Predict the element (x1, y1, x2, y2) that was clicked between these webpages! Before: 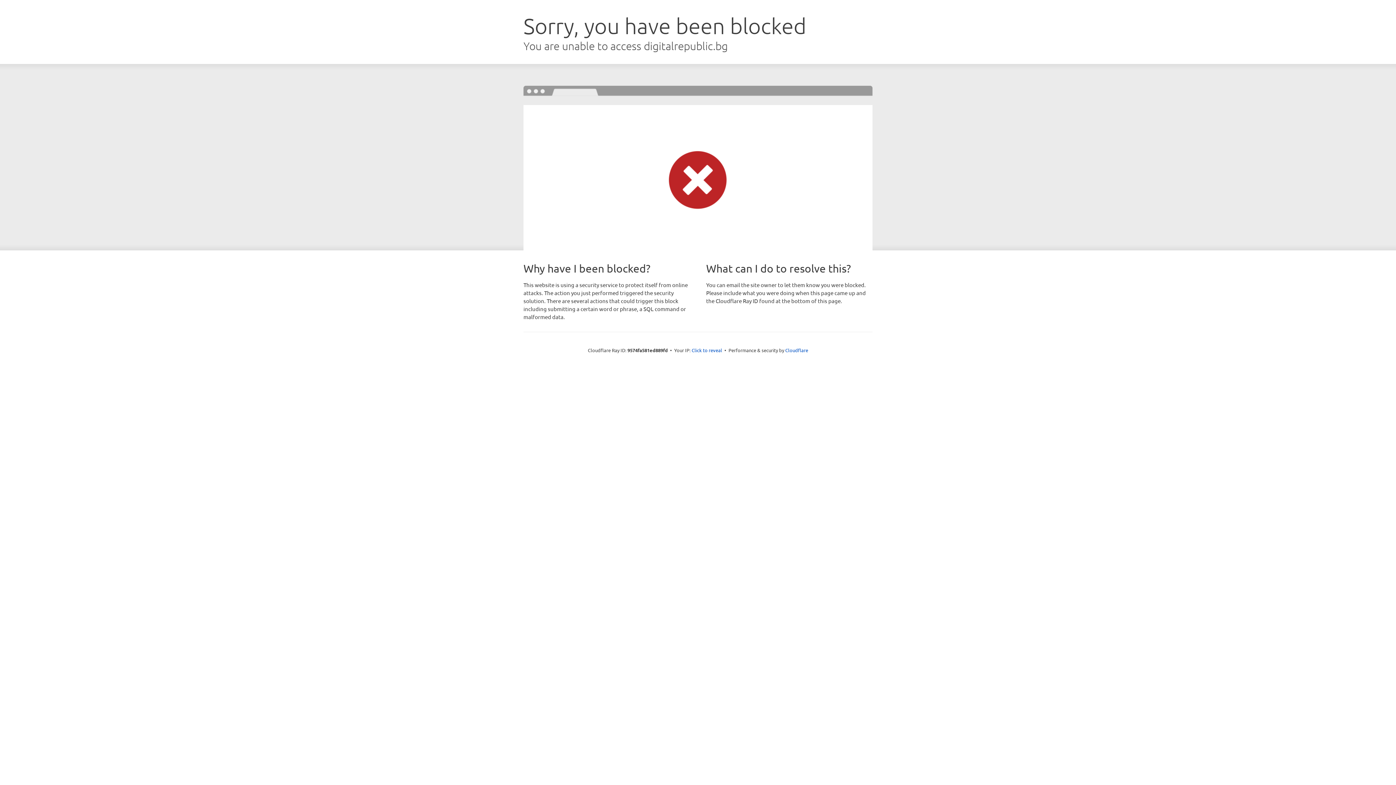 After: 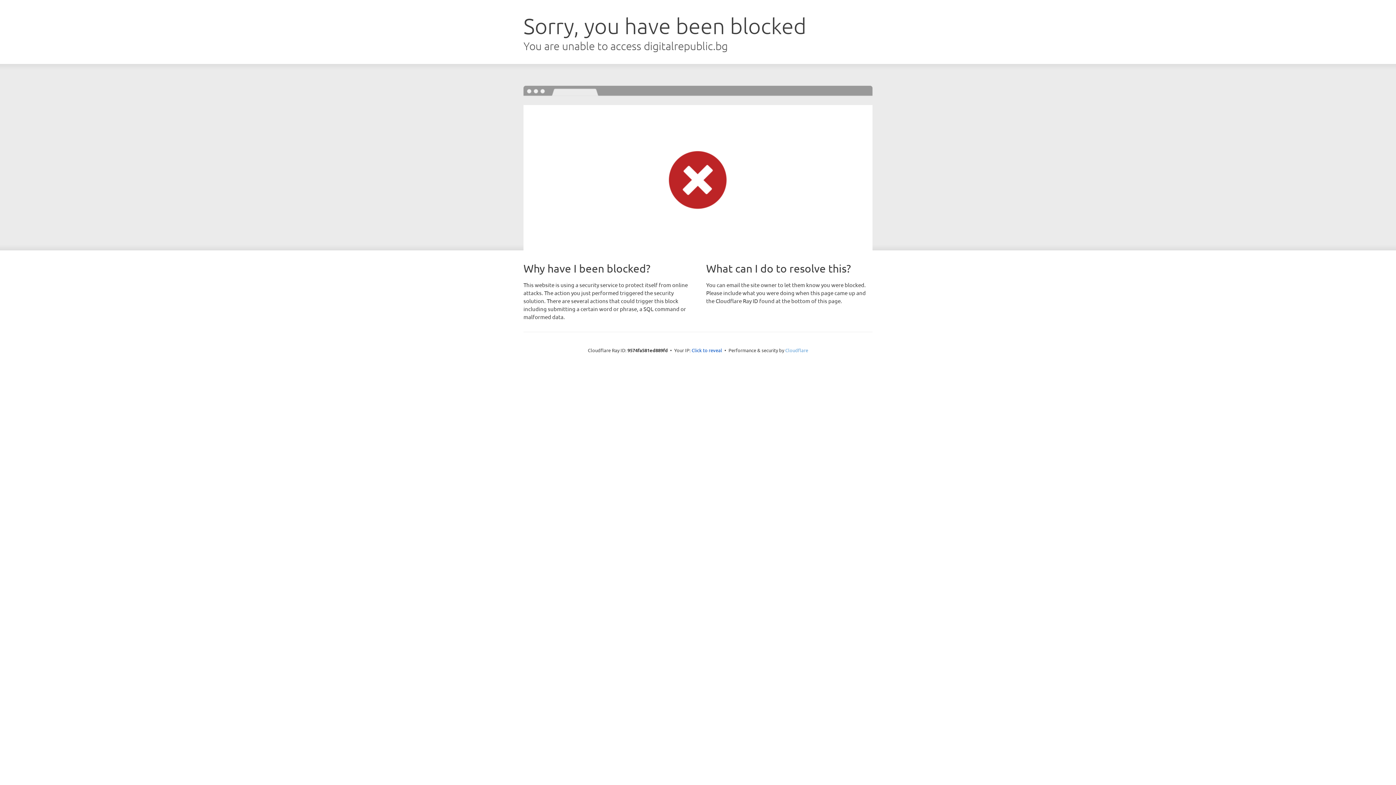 Action: bbox: (785, 347, 808, 353) label: Cloudflare